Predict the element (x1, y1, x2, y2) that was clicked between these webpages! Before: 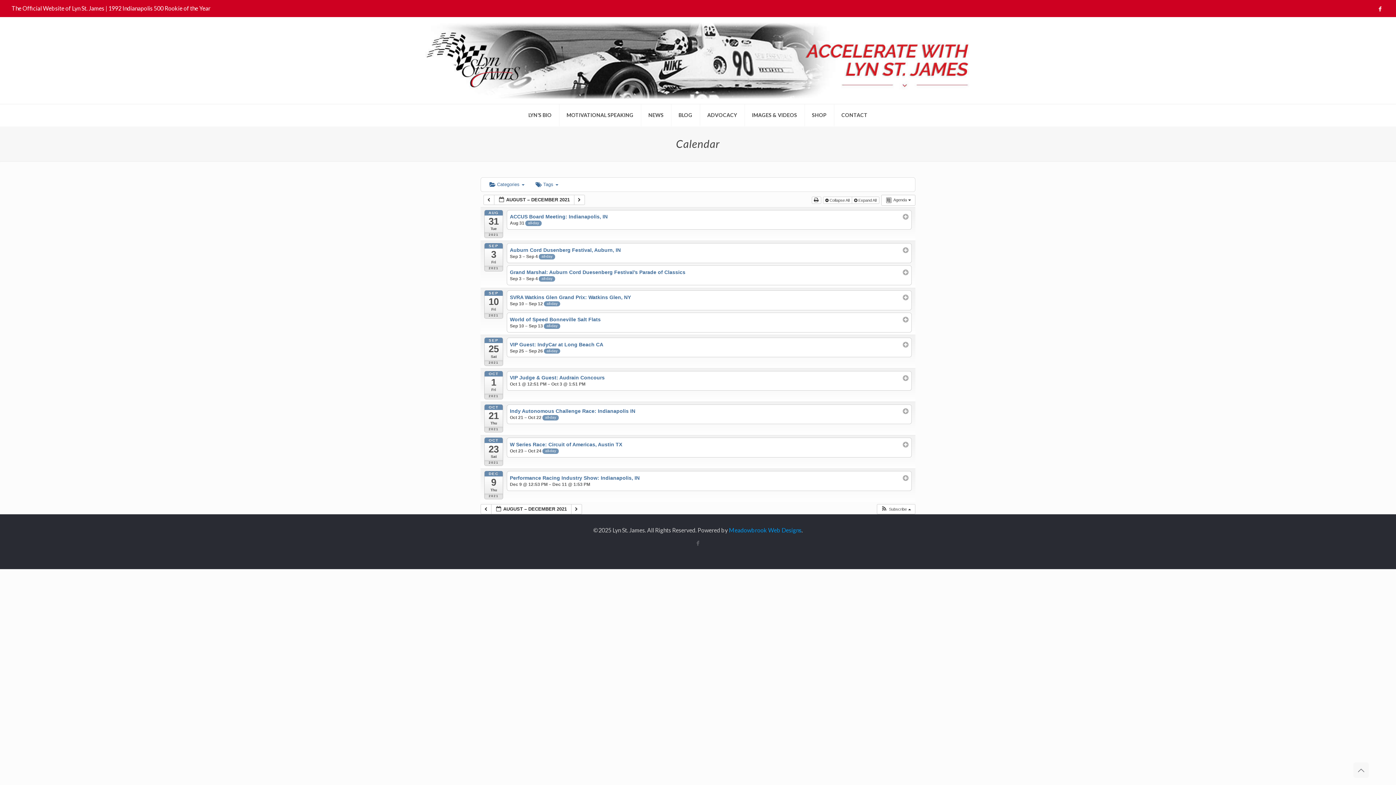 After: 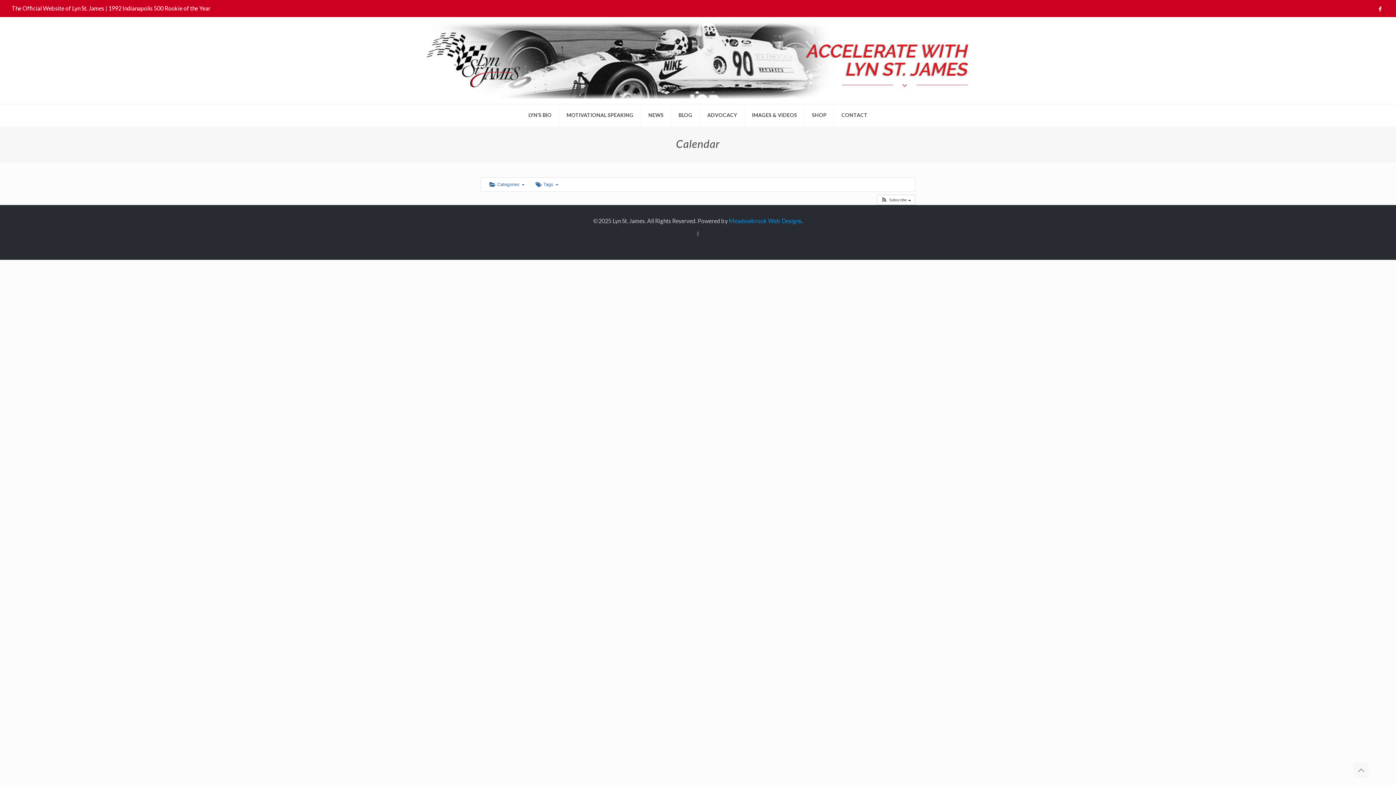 Action: bbox: (484, 371, 503, 399) label: OCT
1
Fri
2021